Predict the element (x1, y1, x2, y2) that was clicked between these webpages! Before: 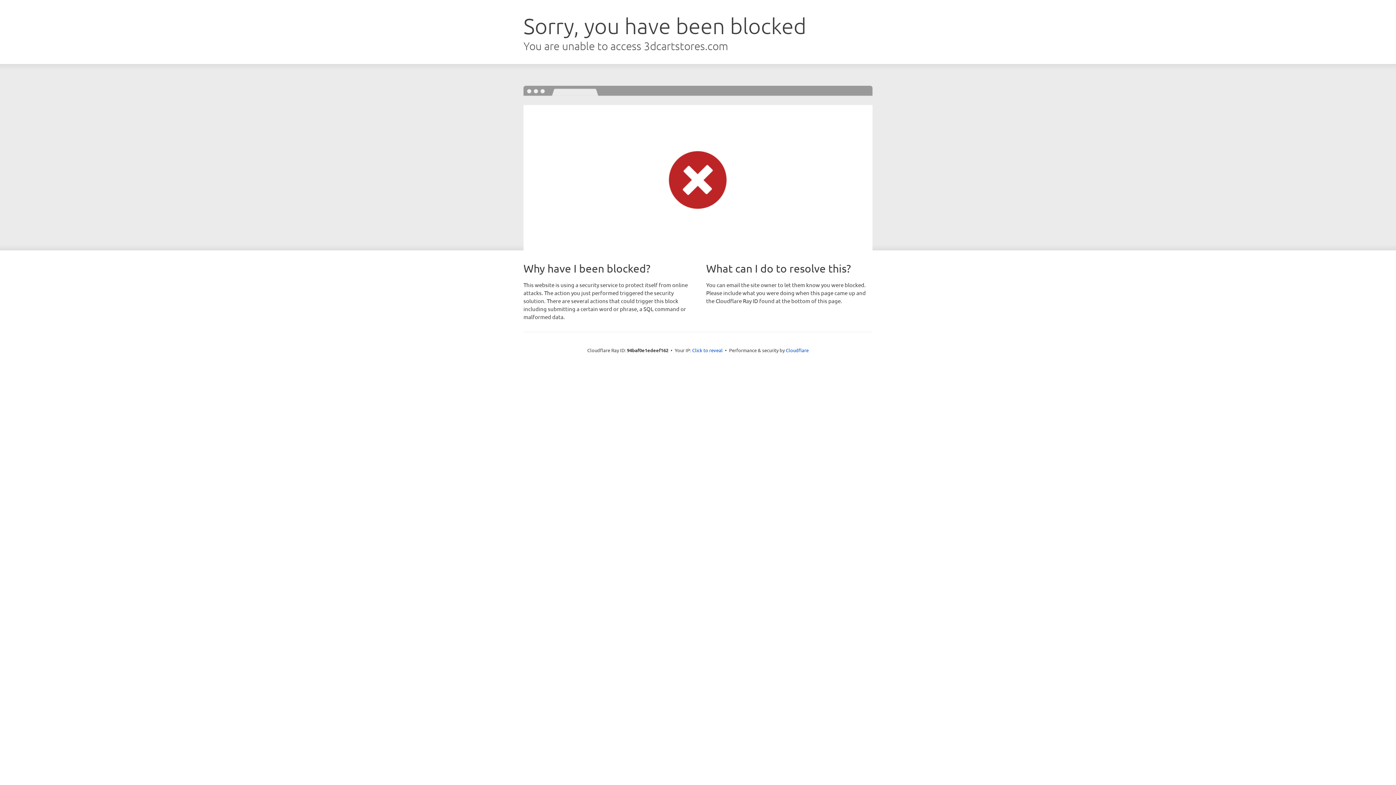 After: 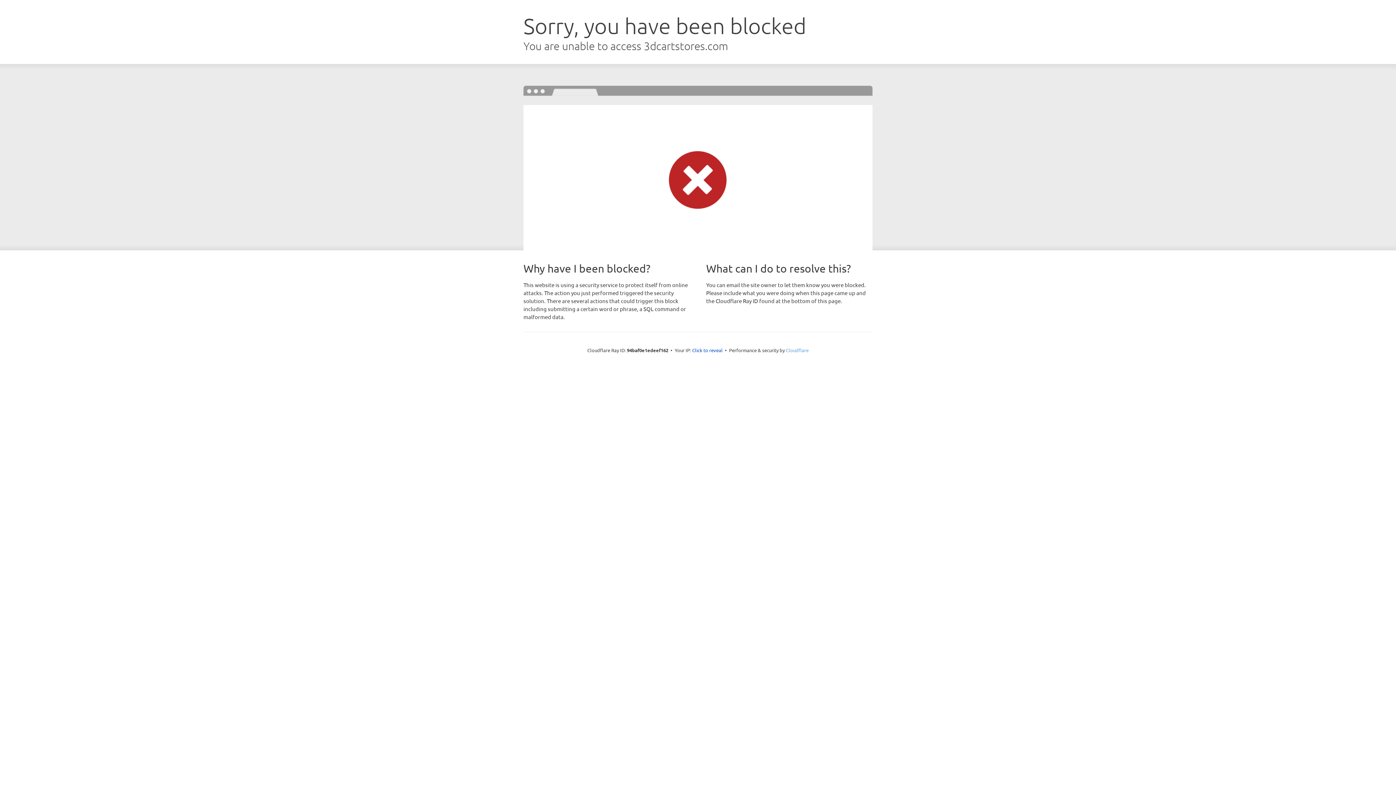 Action: label: Cloudflare bbox: (786, 347, 808, 353)